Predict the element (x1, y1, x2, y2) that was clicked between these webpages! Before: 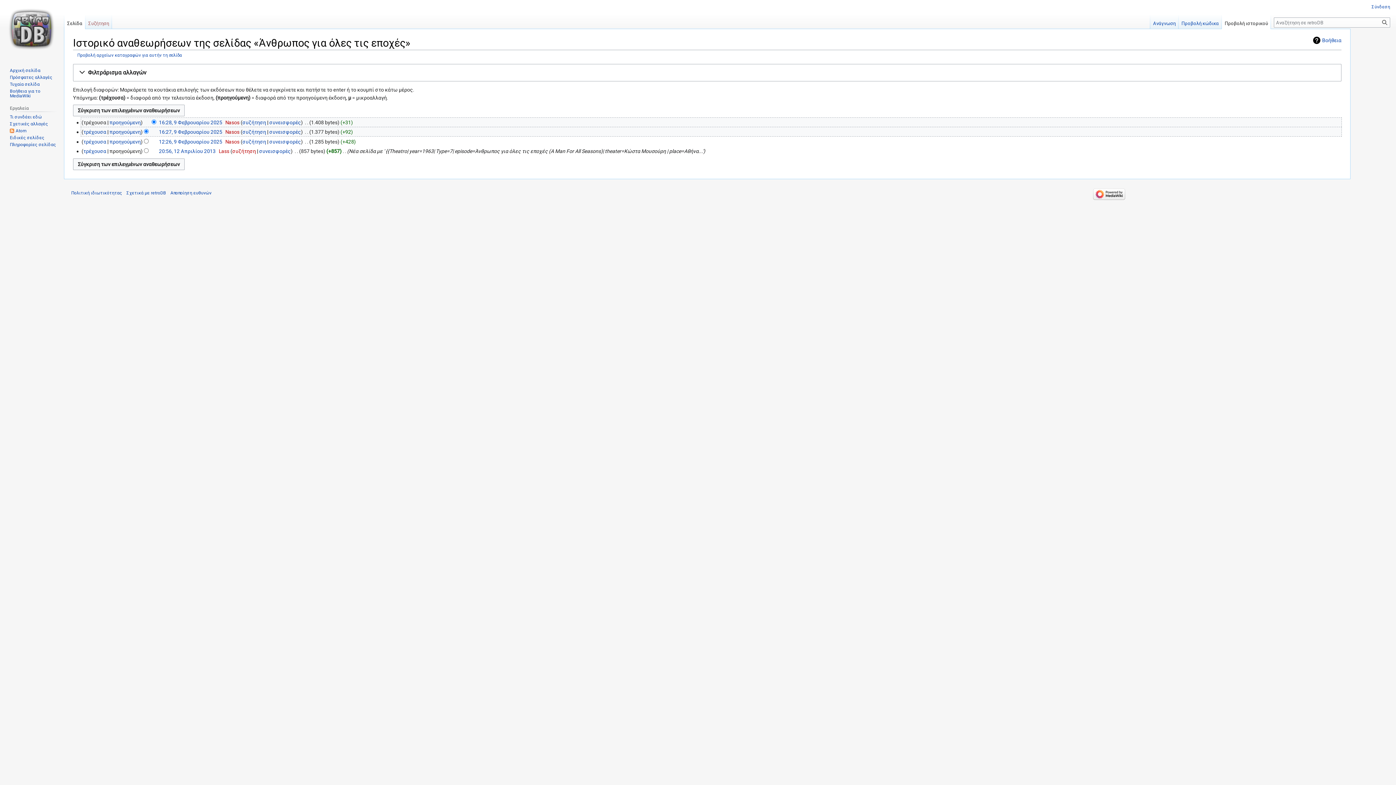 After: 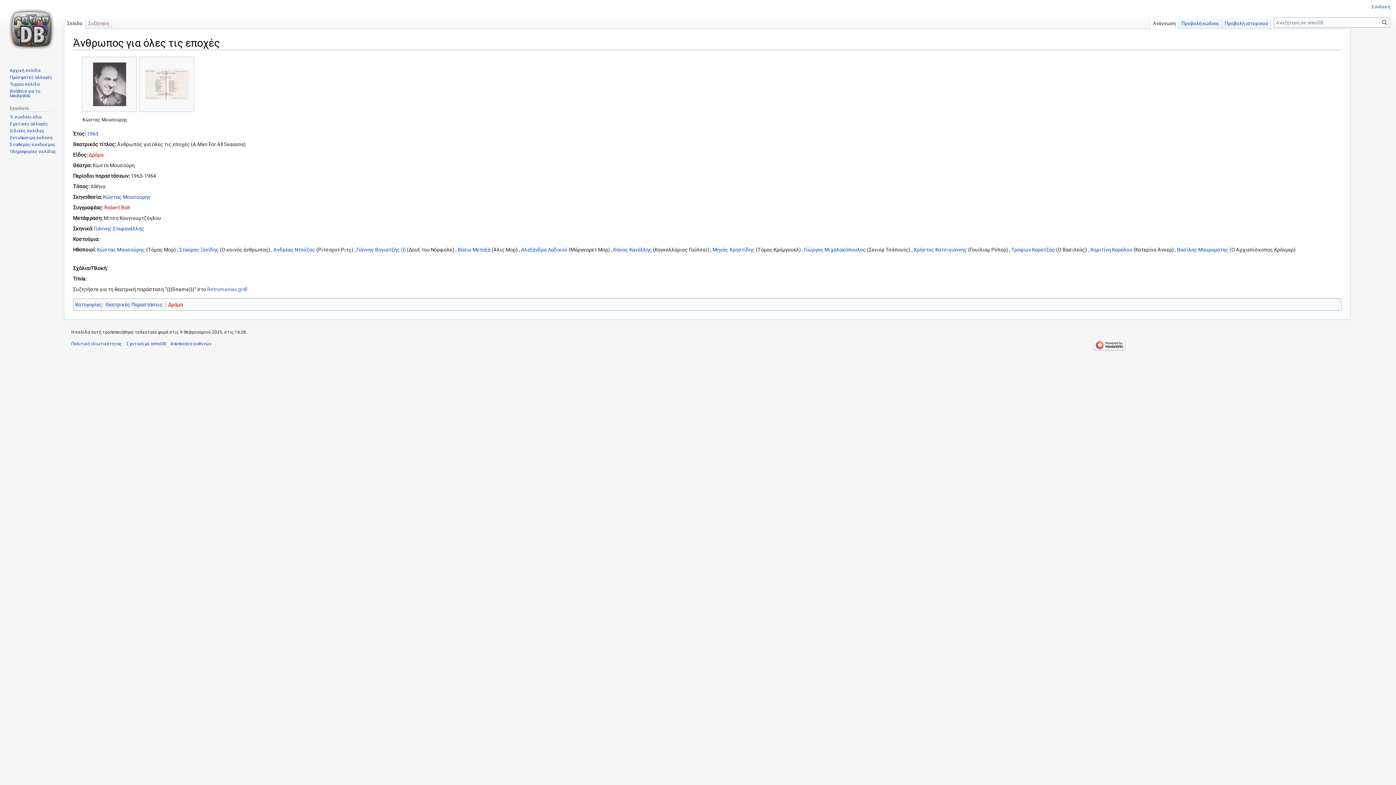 Action: label: Ανάγνωση bbox: (1150, 14, 1178, 29)